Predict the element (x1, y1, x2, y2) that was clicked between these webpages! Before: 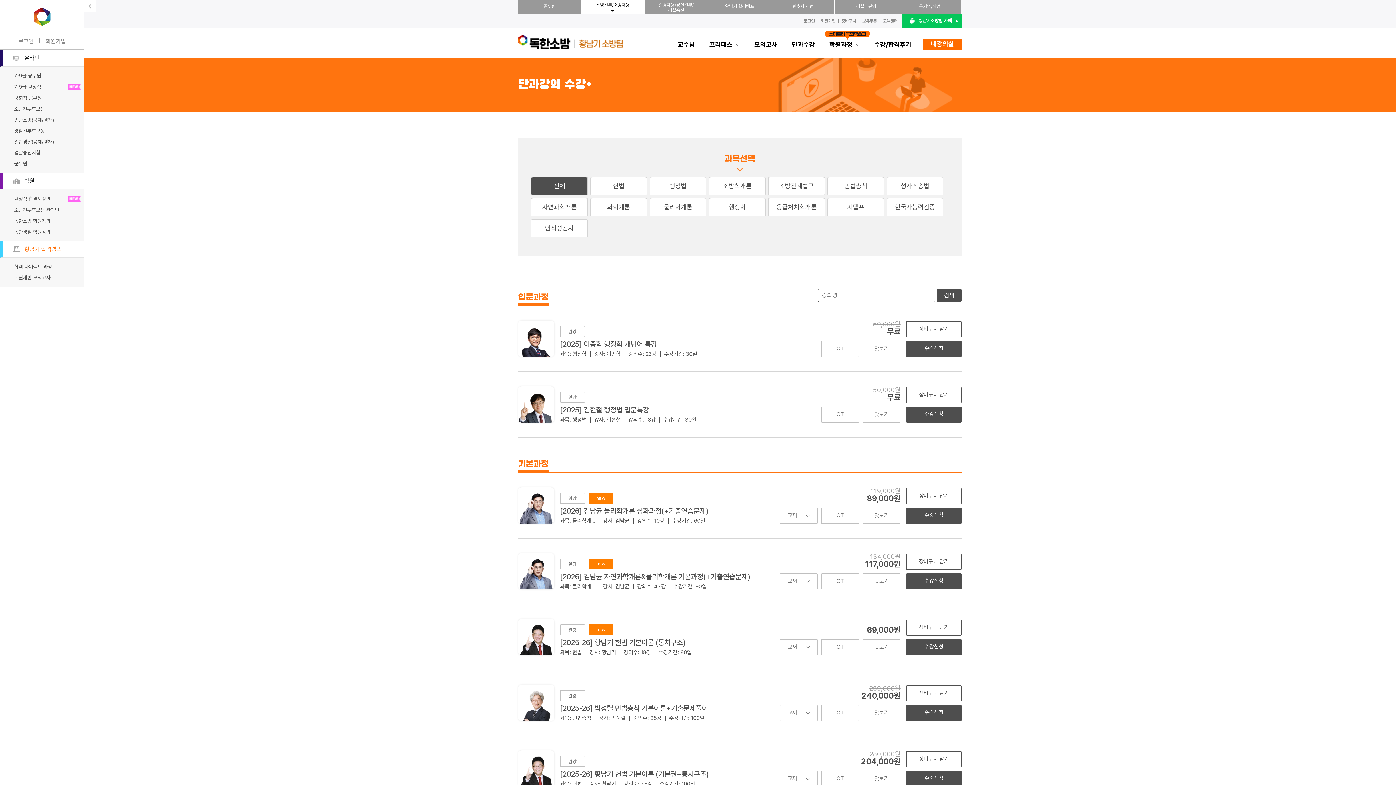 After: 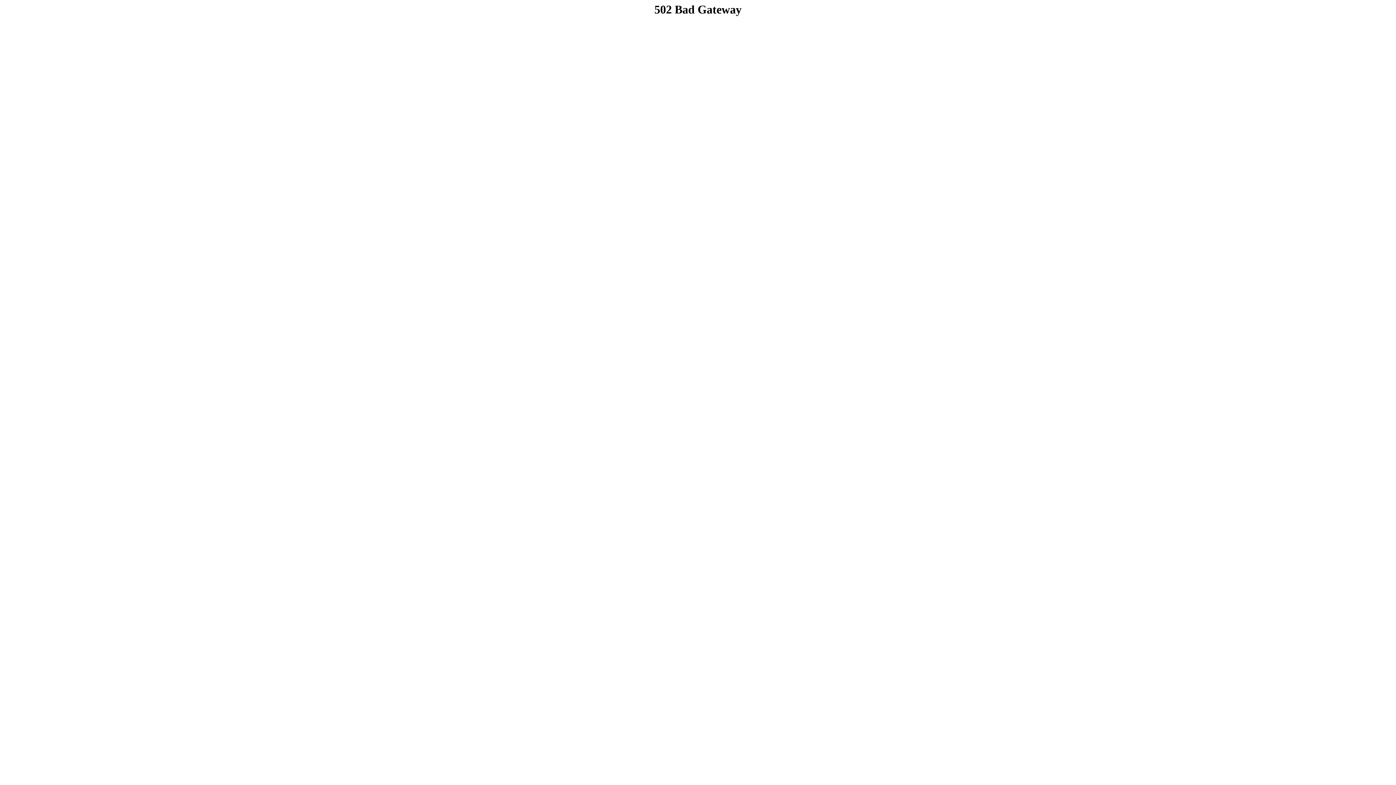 Action: bbox: (670, 41, 702, 48) label: 교수님